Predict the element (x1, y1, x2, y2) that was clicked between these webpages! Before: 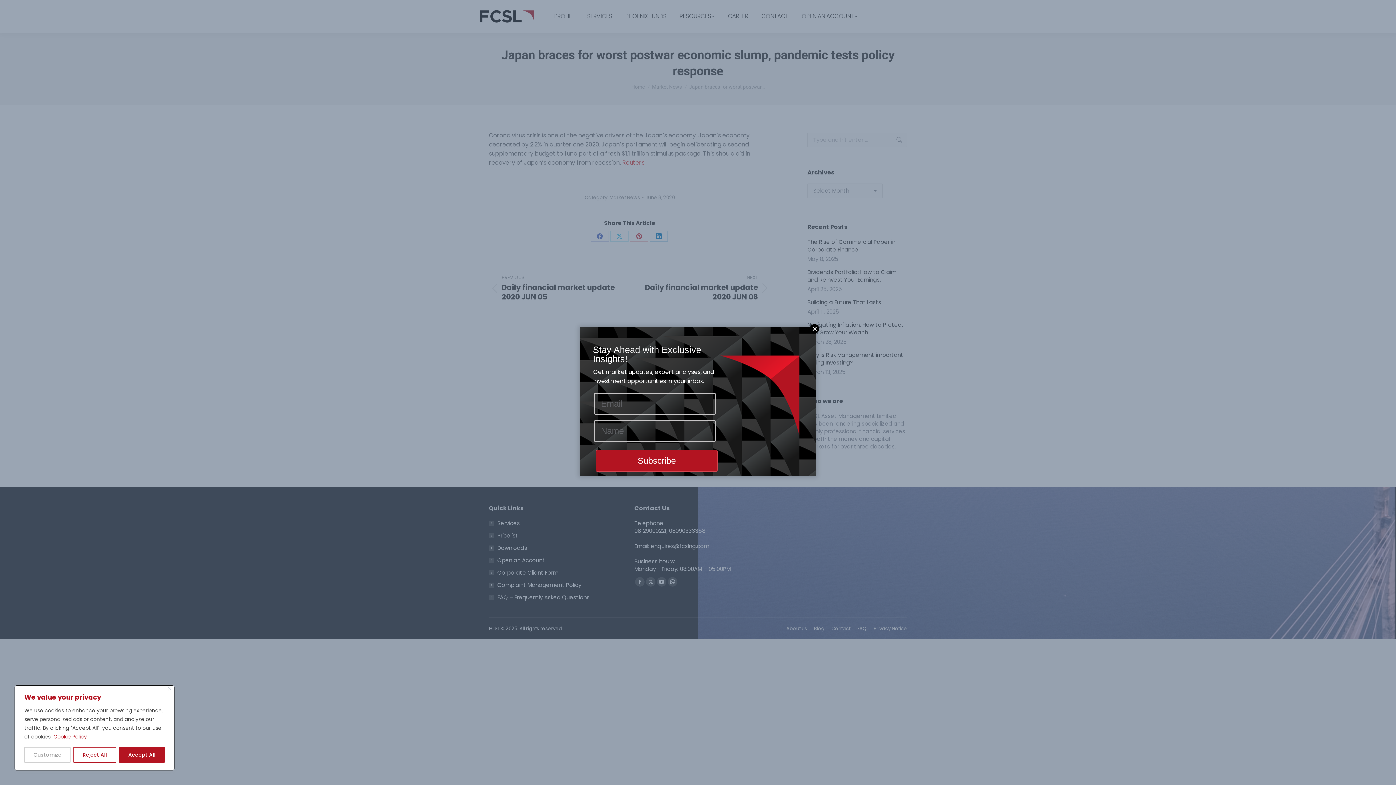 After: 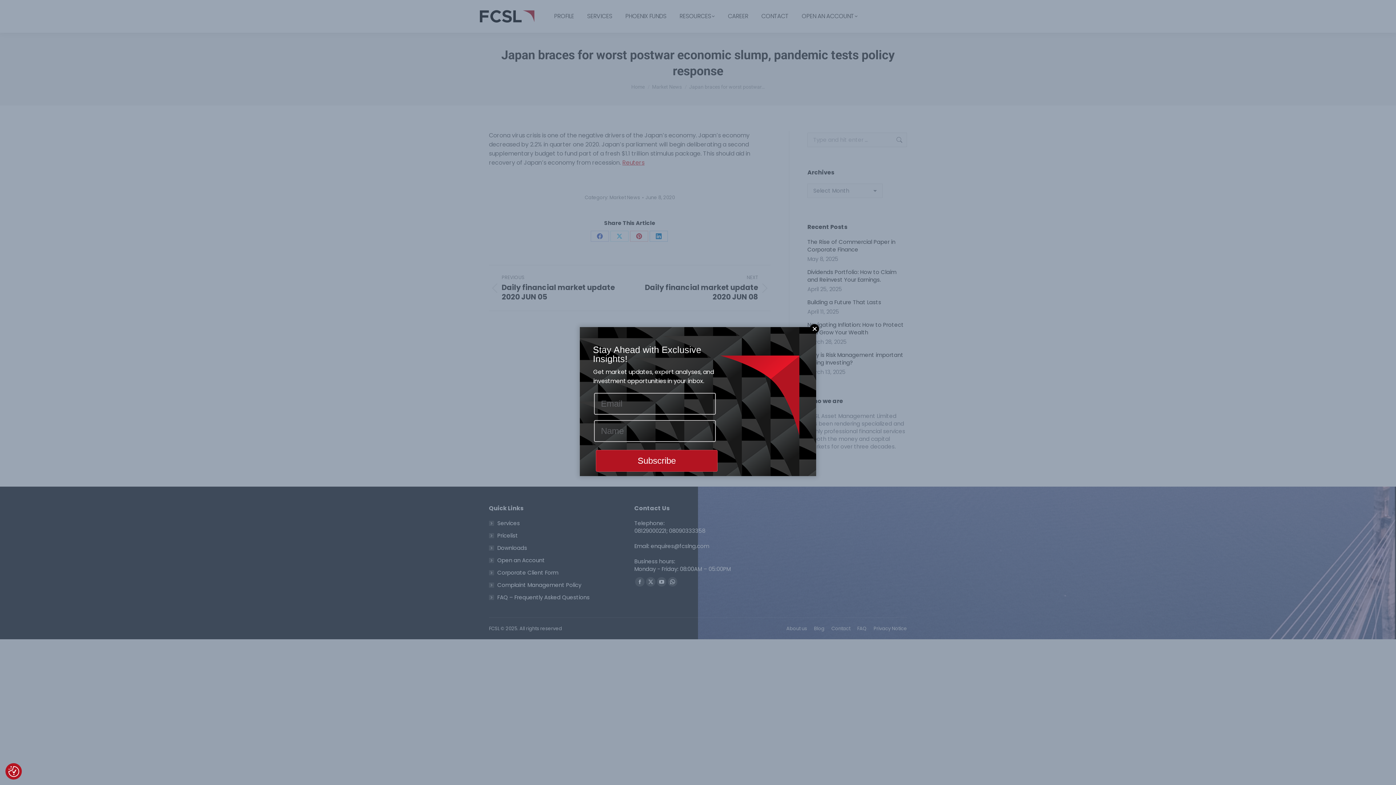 Action: bbox: (119, 747, 164, 763) label: Accept All